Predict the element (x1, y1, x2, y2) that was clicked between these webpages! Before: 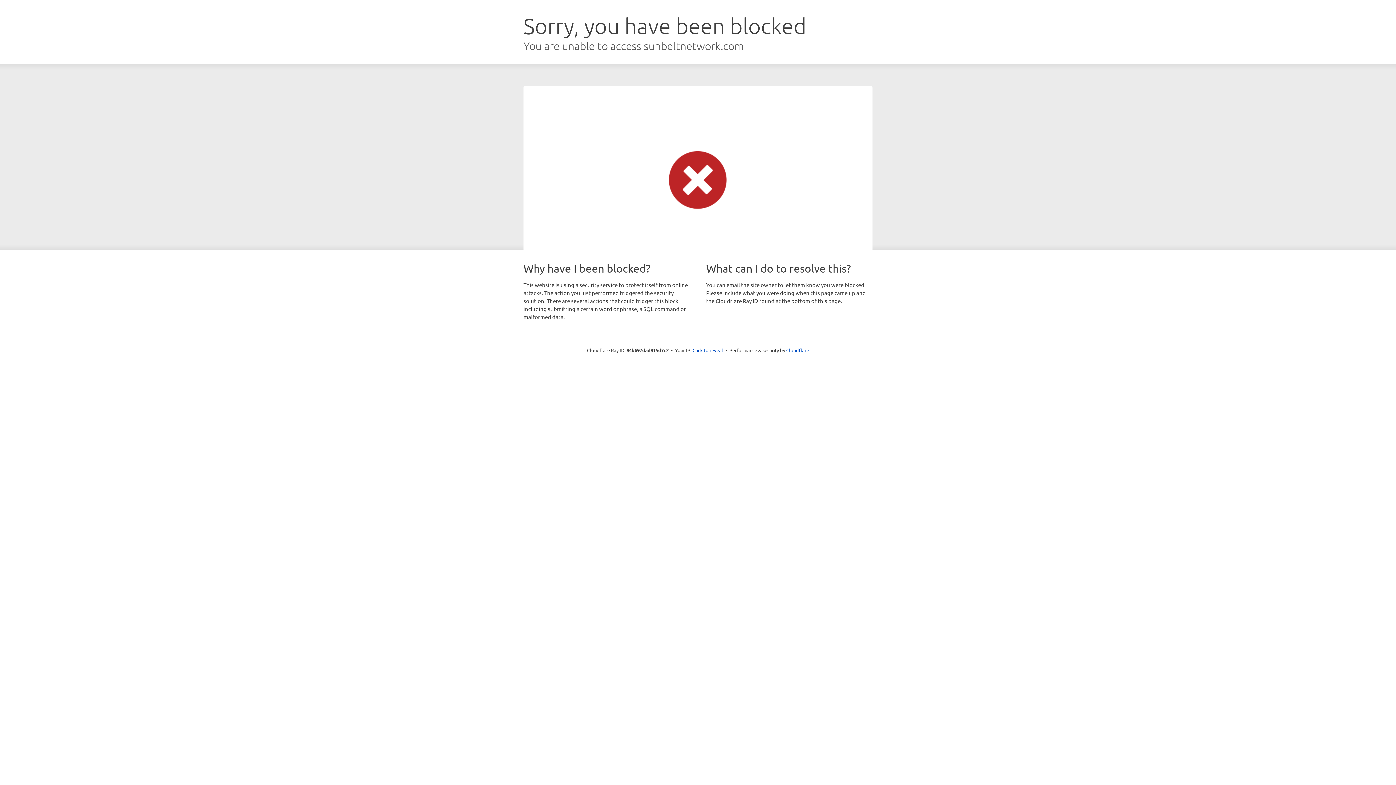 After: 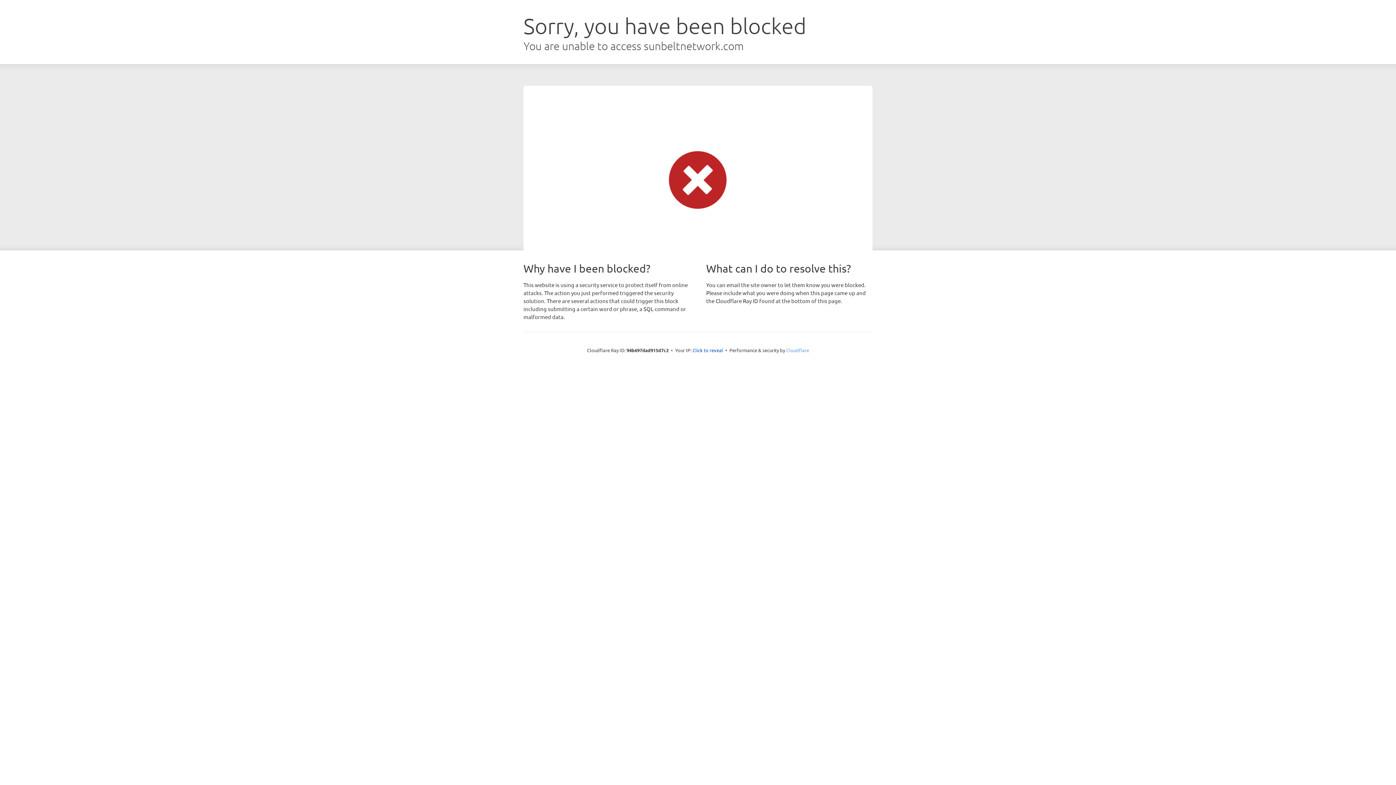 Action: label: Cloudflare bbox: (786, 347, 809, 353)